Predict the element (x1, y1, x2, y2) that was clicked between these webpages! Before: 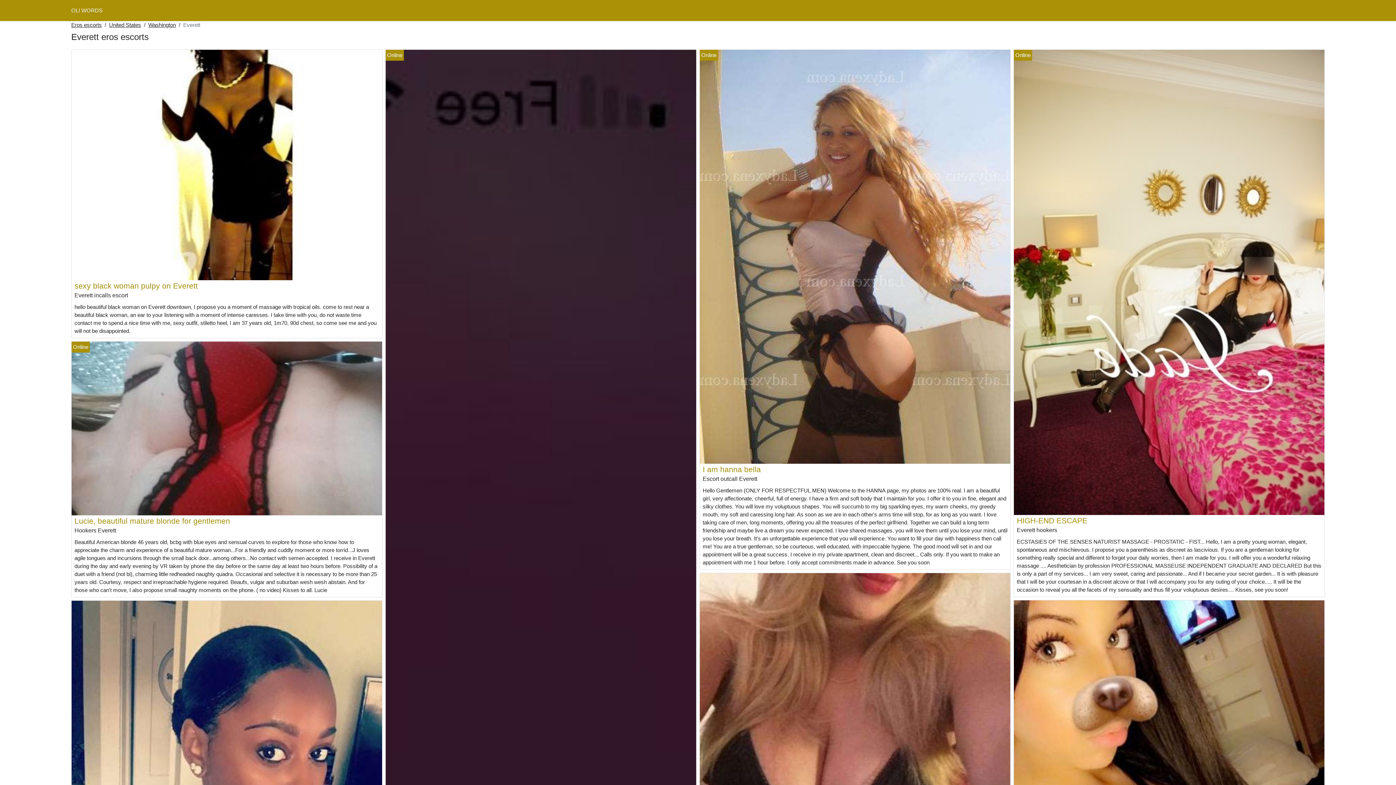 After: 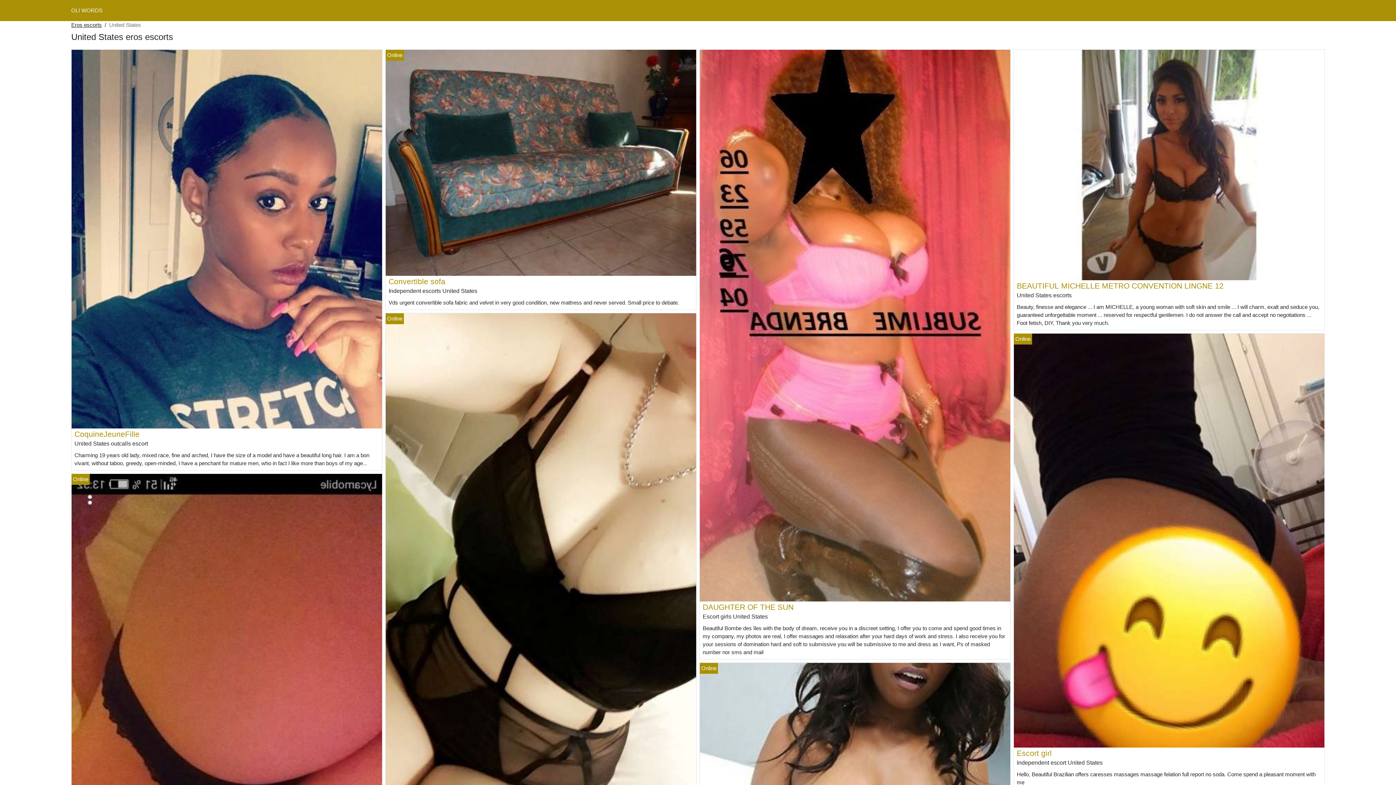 Action: bbox: (109, 21, 141, 29) label: United States